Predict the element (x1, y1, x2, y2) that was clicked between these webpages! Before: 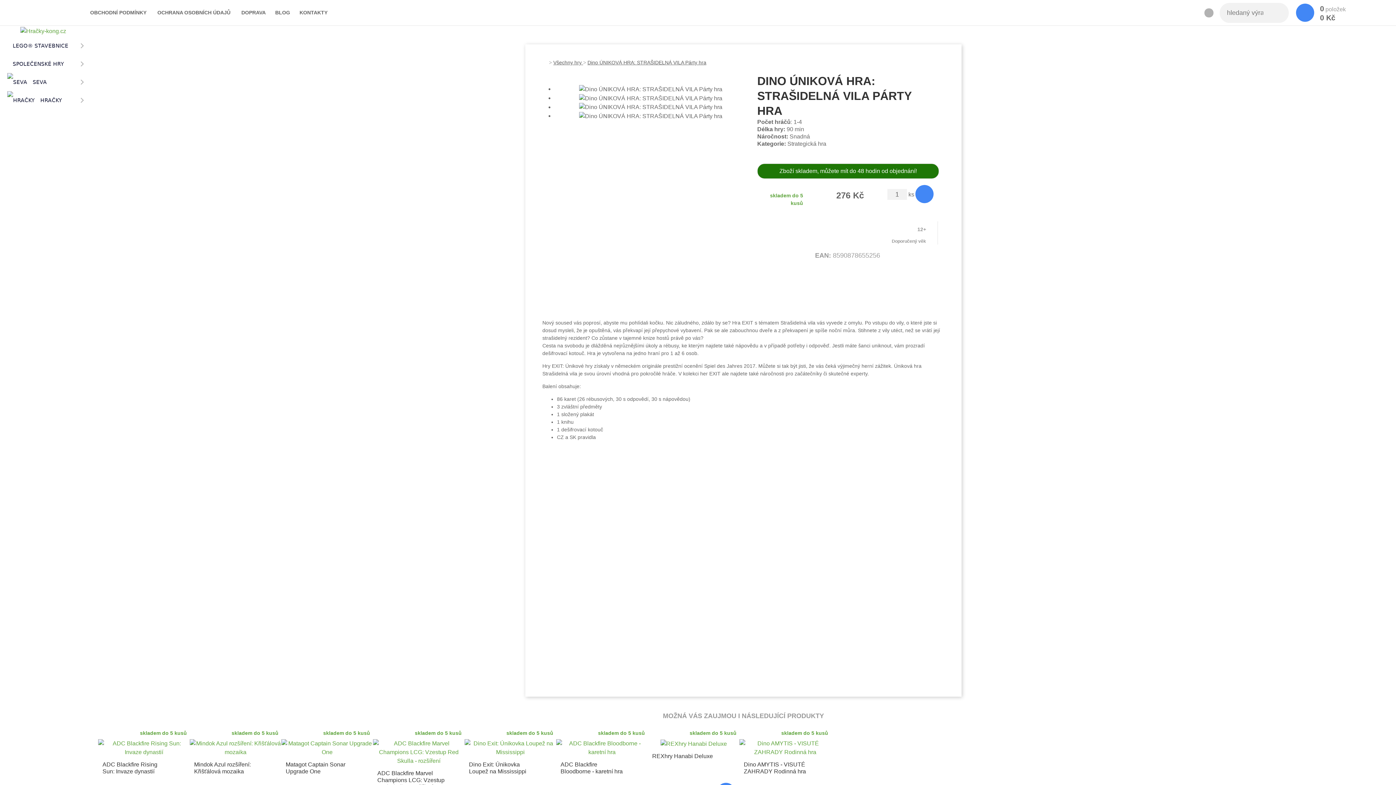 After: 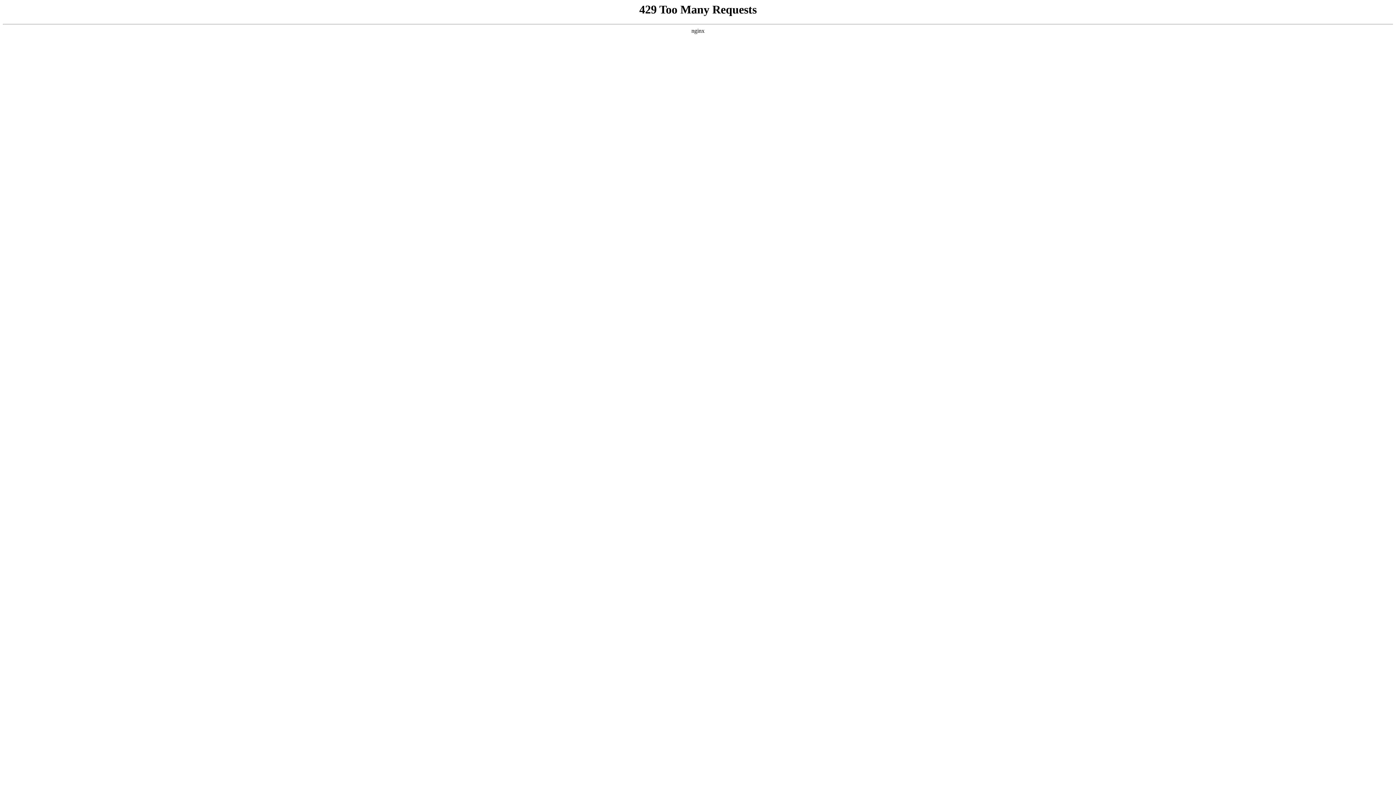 Action: label: HRAČKY bbox: (0, 91, 90, 109)